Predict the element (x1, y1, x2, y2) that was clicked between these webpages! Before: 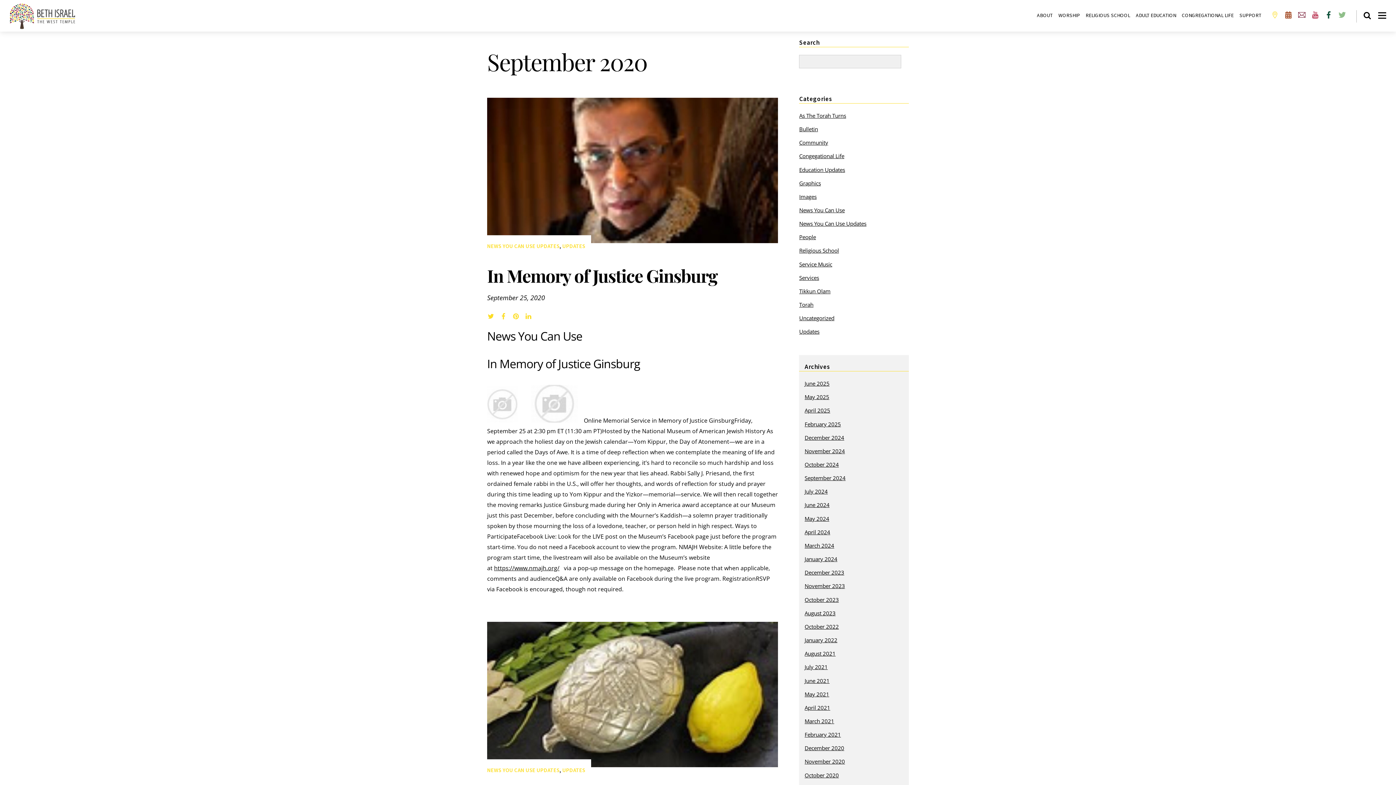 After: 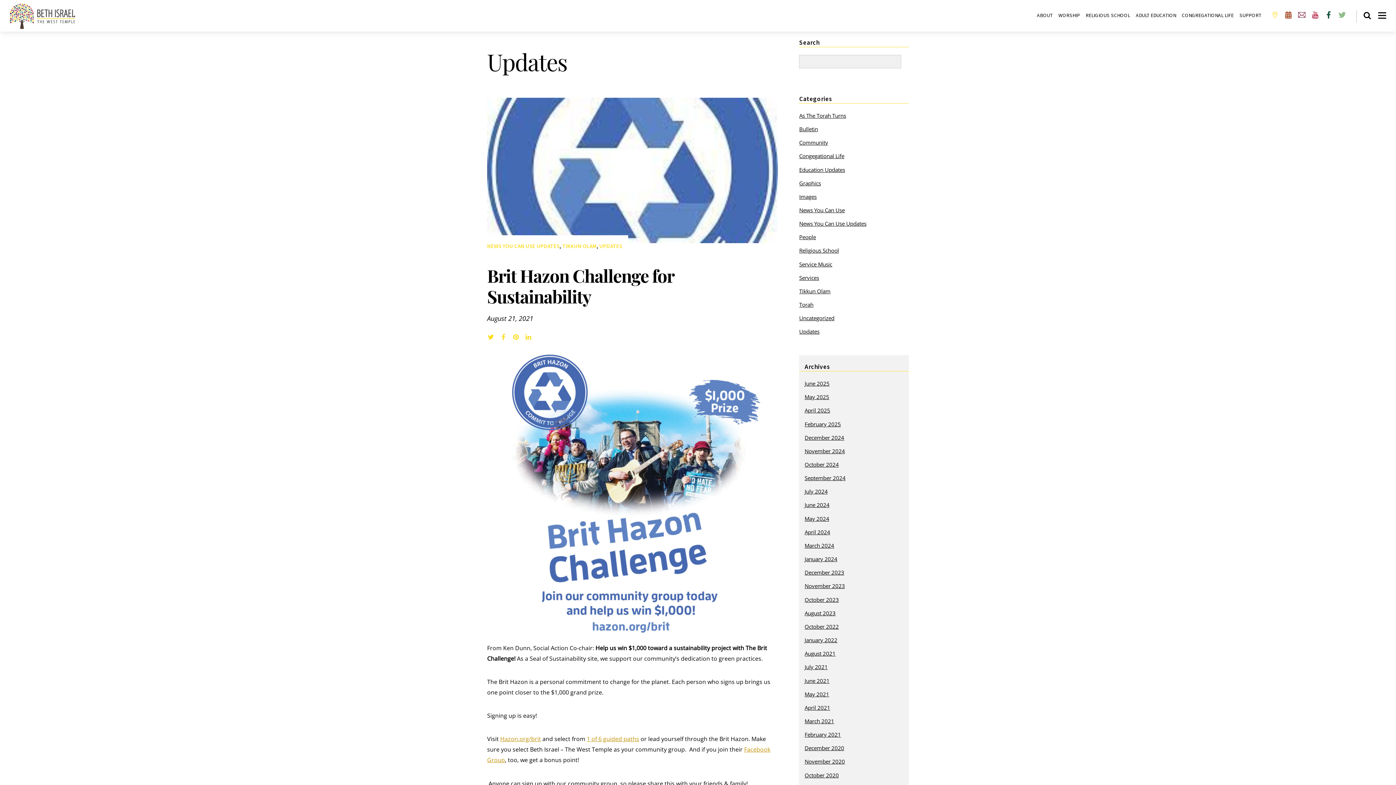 Action: label: Updates bbox: (799, 328, 819, 335)